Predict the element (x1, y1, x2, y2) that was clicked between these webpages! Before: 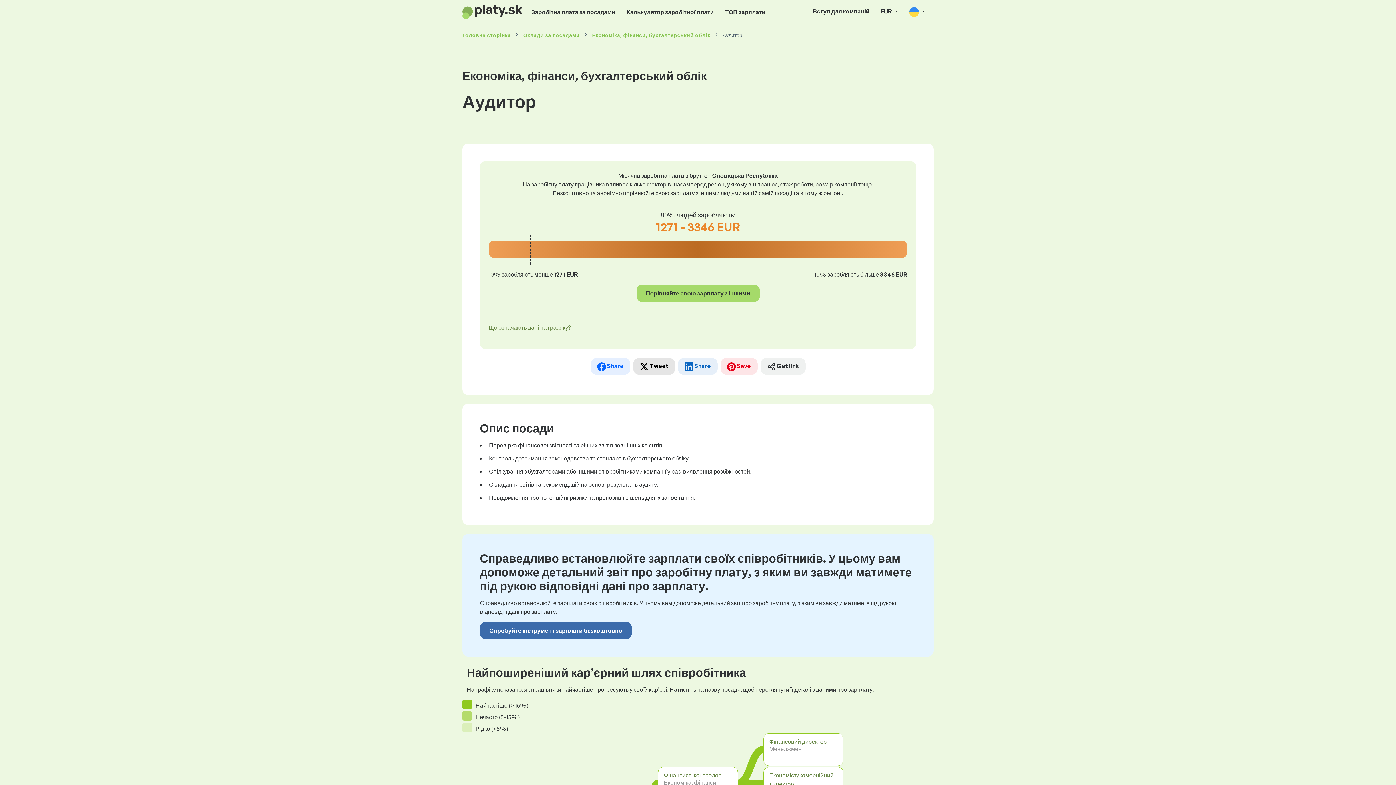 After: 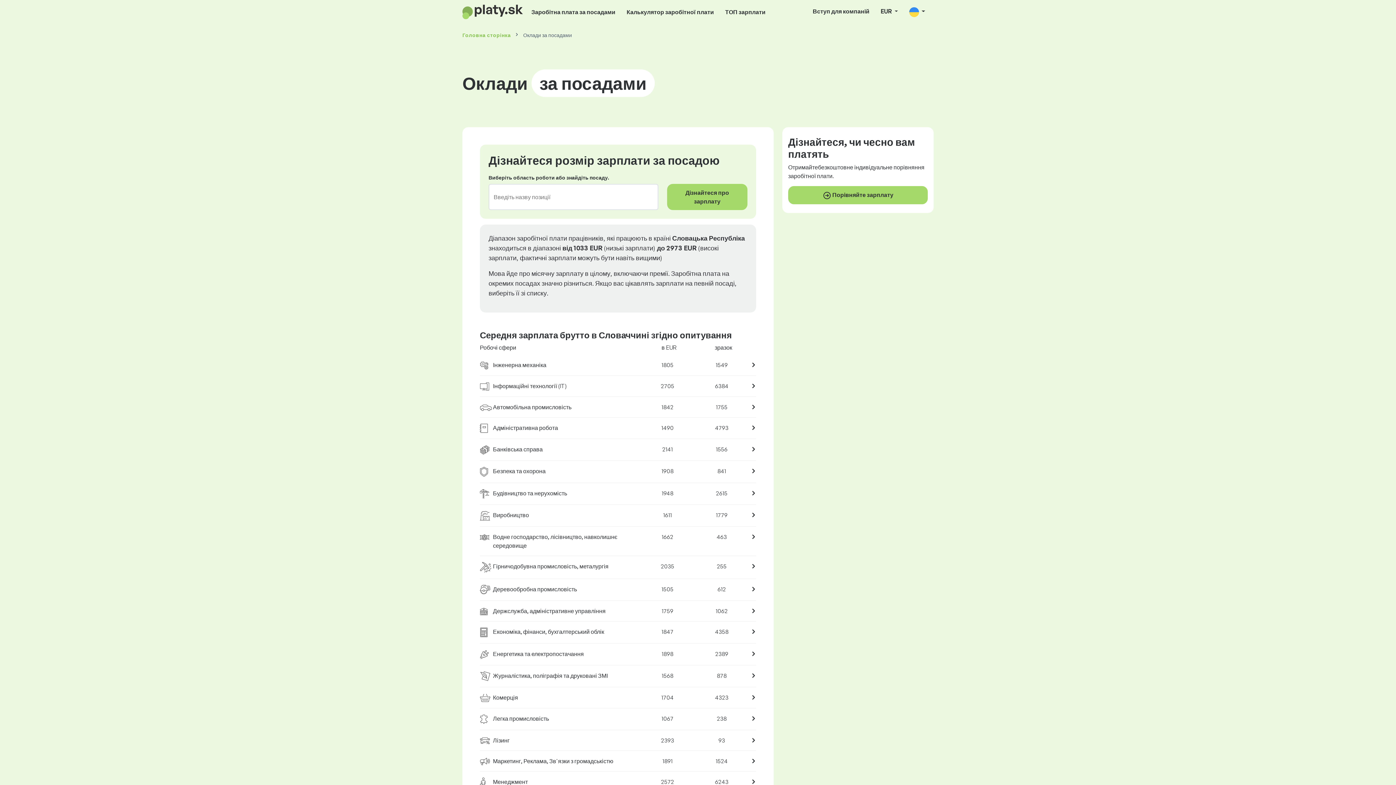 Action: bbox: (528, 4, 618, 19) label: Заробітна плата за посадами